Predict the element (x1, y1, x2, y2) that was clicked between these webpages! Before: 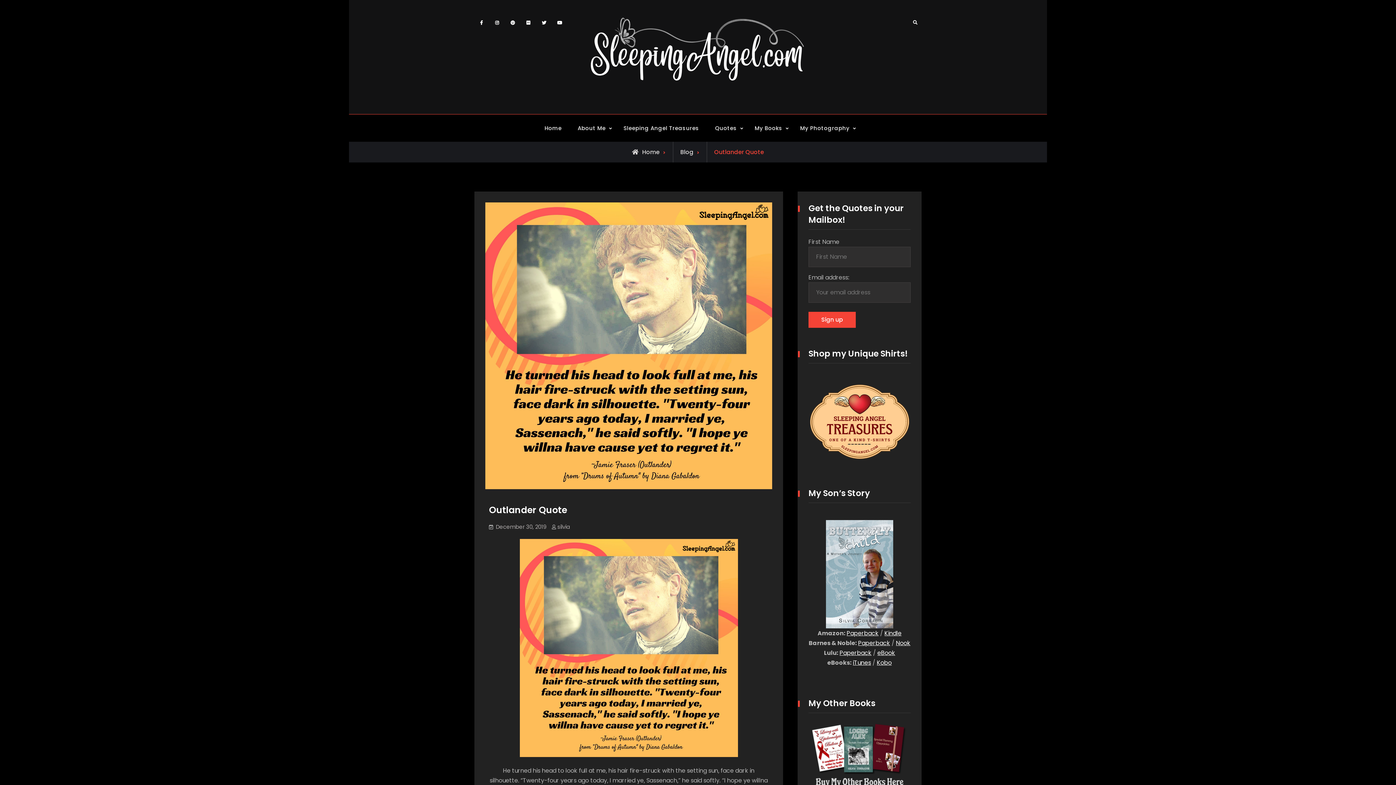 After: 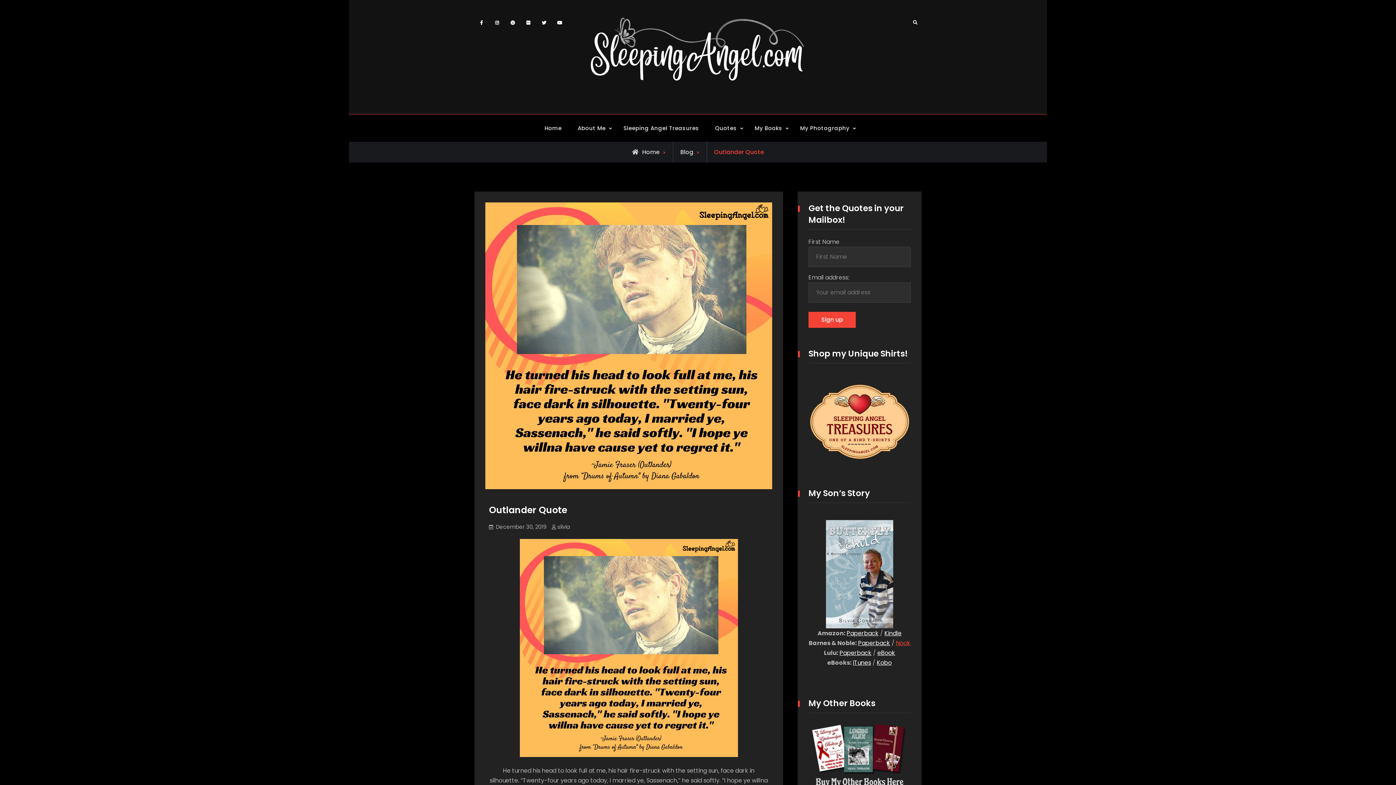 Action: bbox: (896, 639, 910, 647) label: Nook